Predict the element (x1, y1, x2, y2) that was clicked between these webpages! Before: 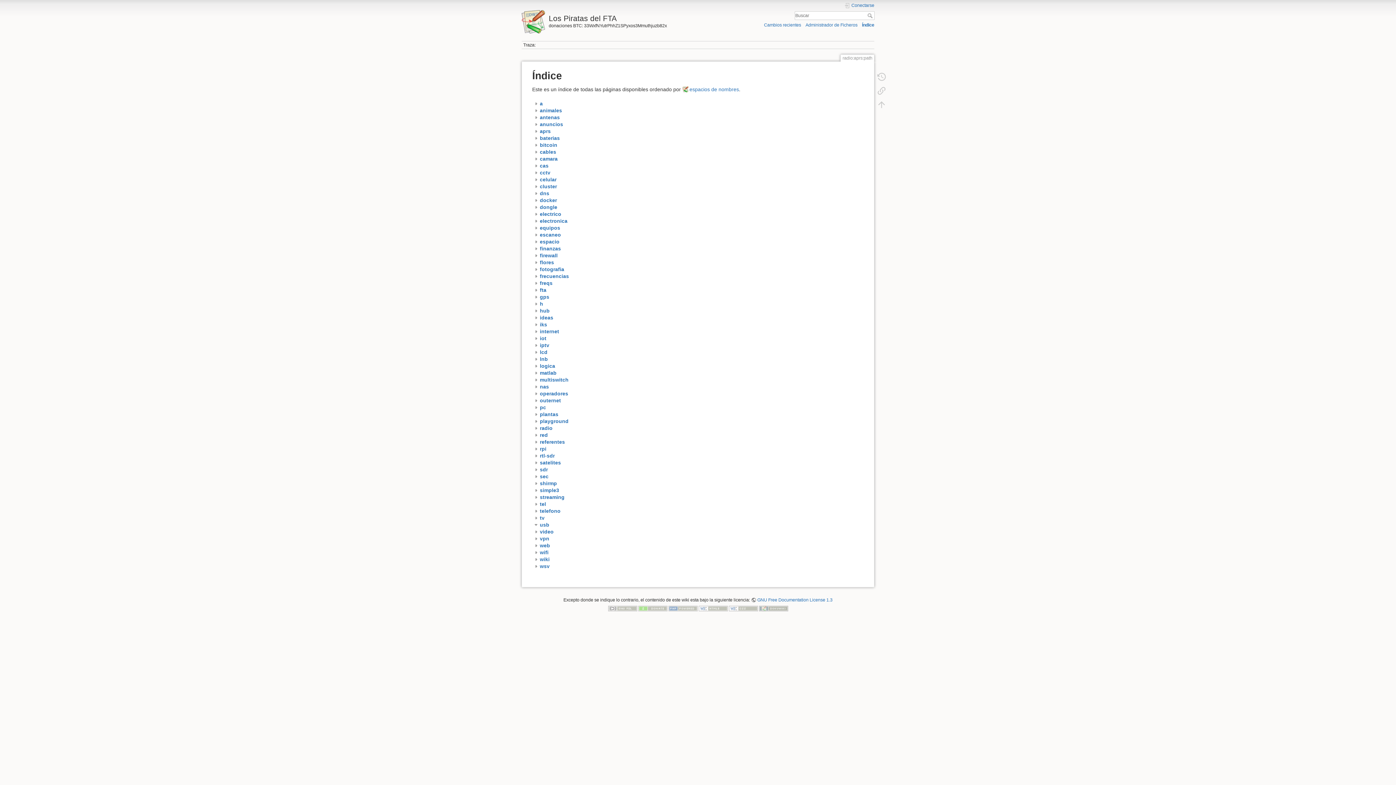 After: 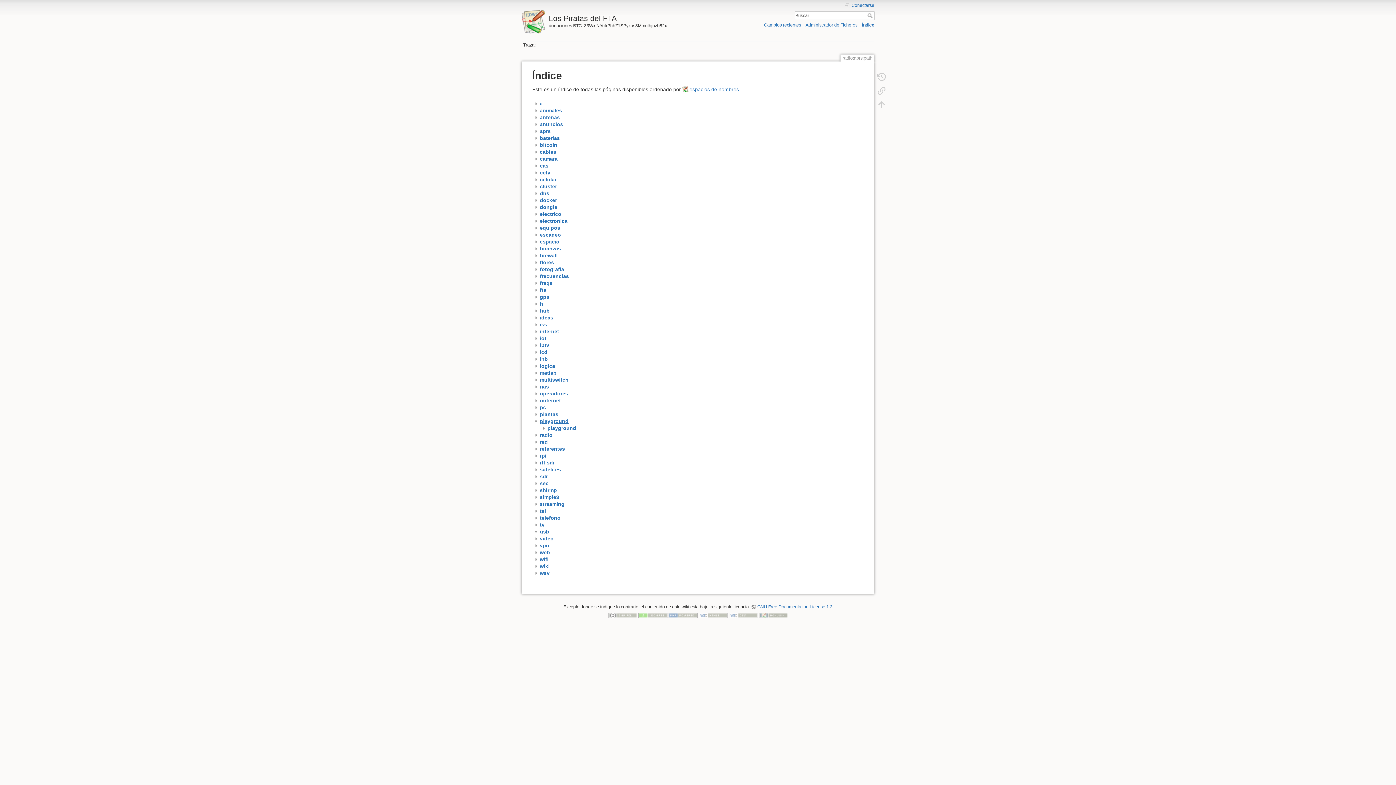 Action: bbox: (540, 418, 568, 424) label: playground